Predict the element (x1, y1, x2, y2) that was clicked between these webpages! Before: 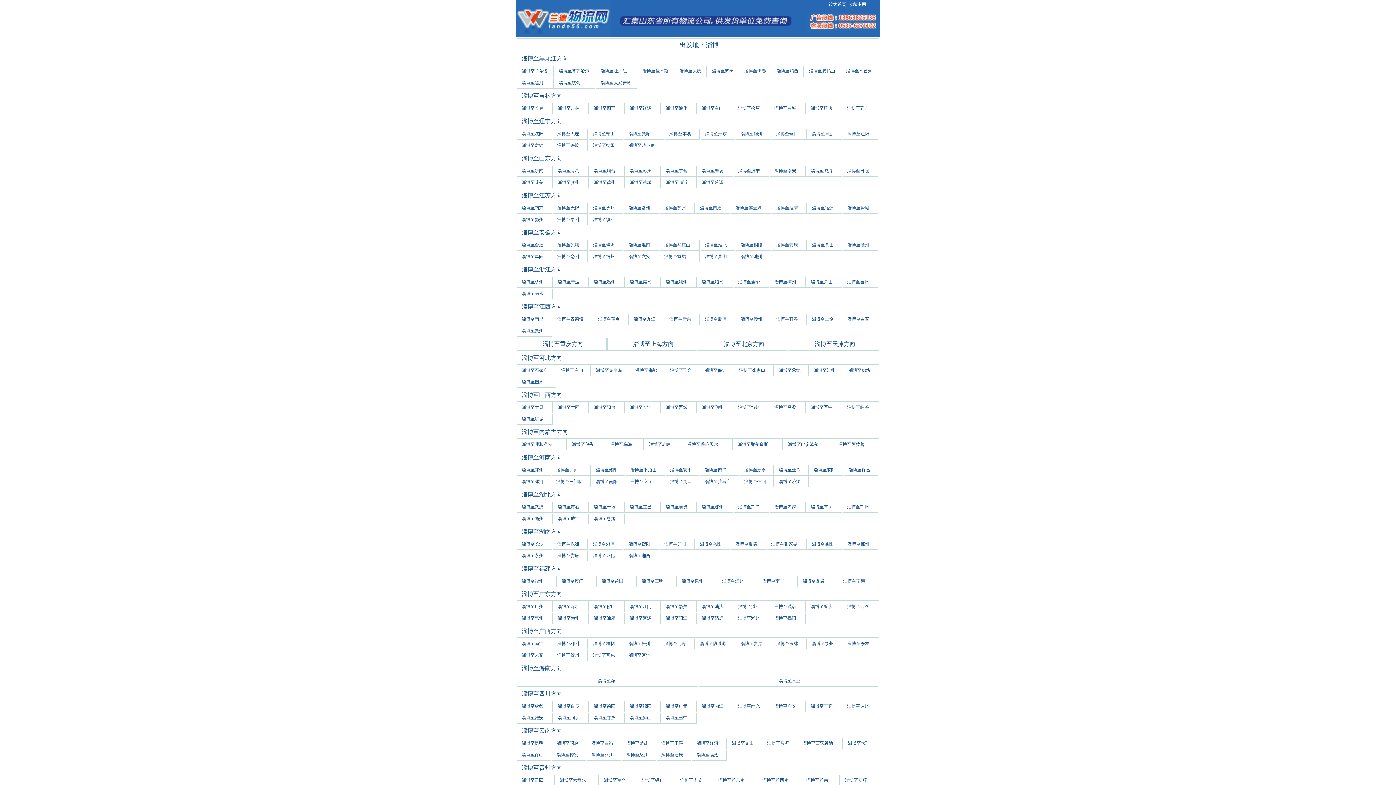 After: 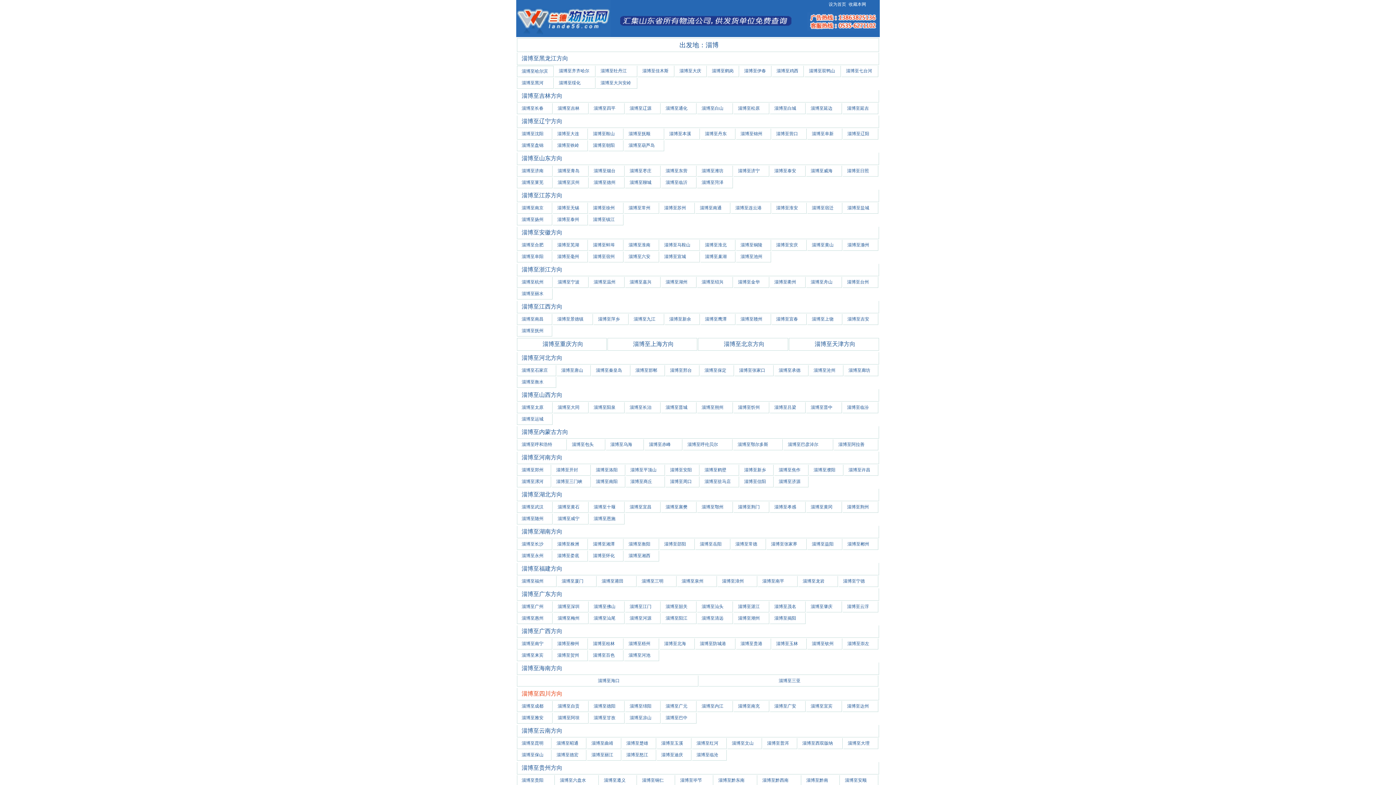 Action: bbox: (521, 690, 562, 697) label: 淄博至四川方向